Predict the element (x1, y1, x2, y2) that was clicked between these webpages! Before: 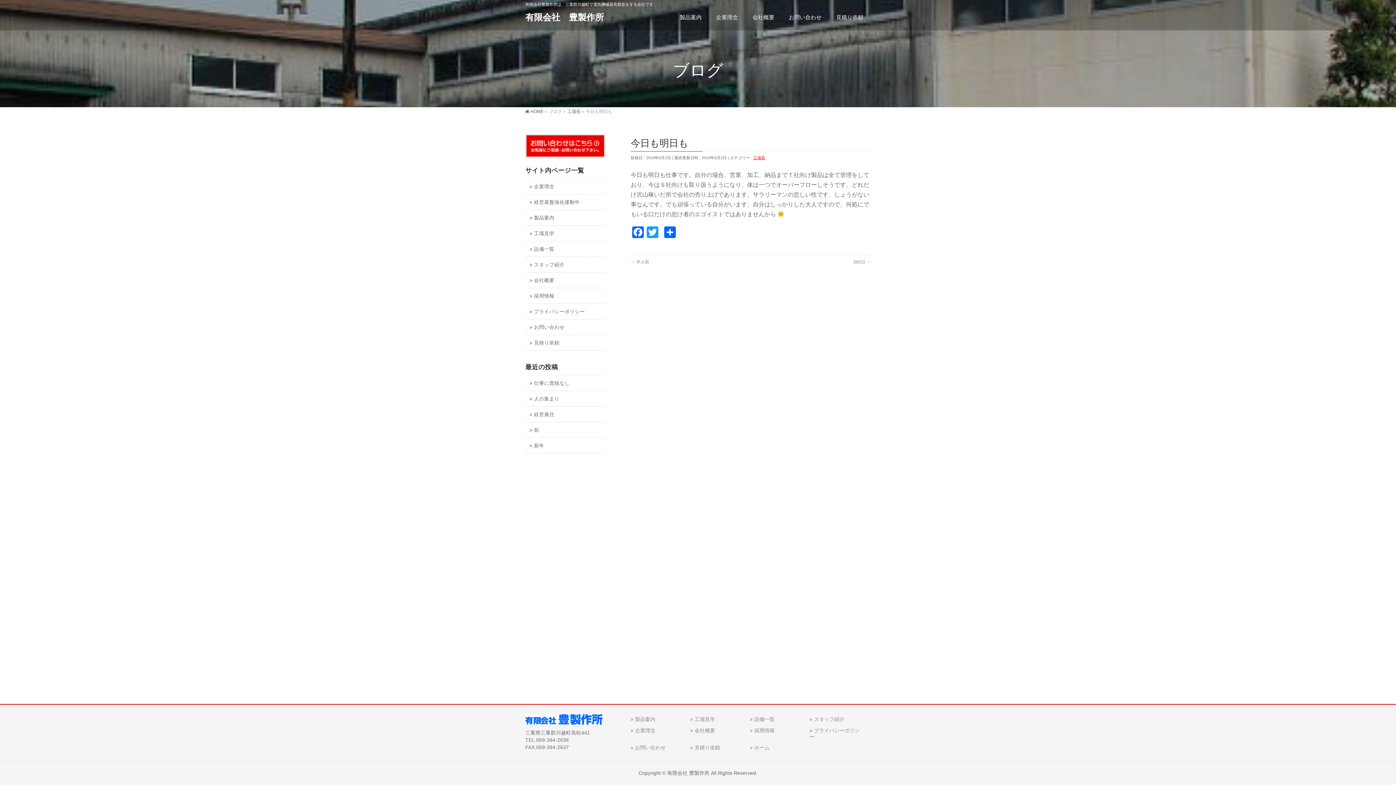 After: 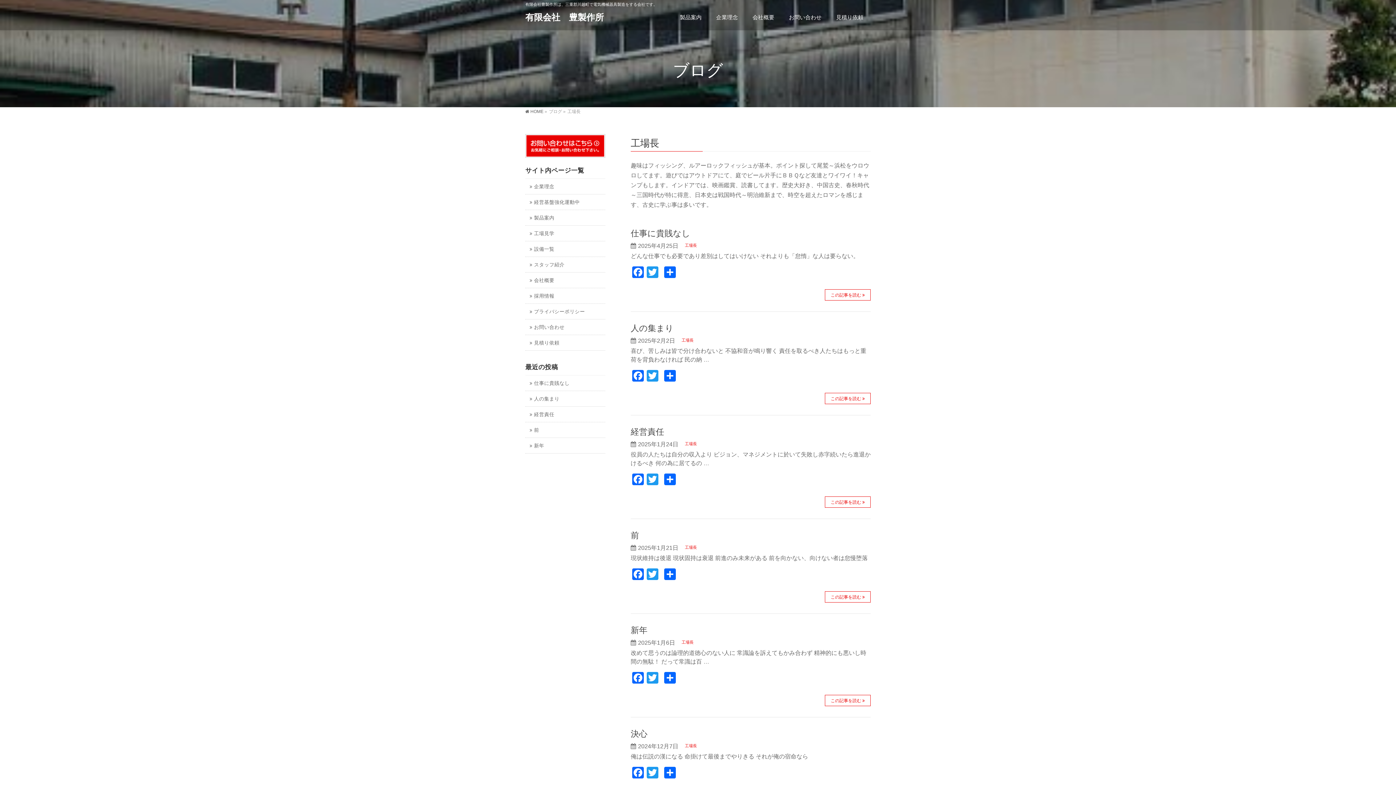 Action: bbox: (753, 155, 765, 160) label: 工場長